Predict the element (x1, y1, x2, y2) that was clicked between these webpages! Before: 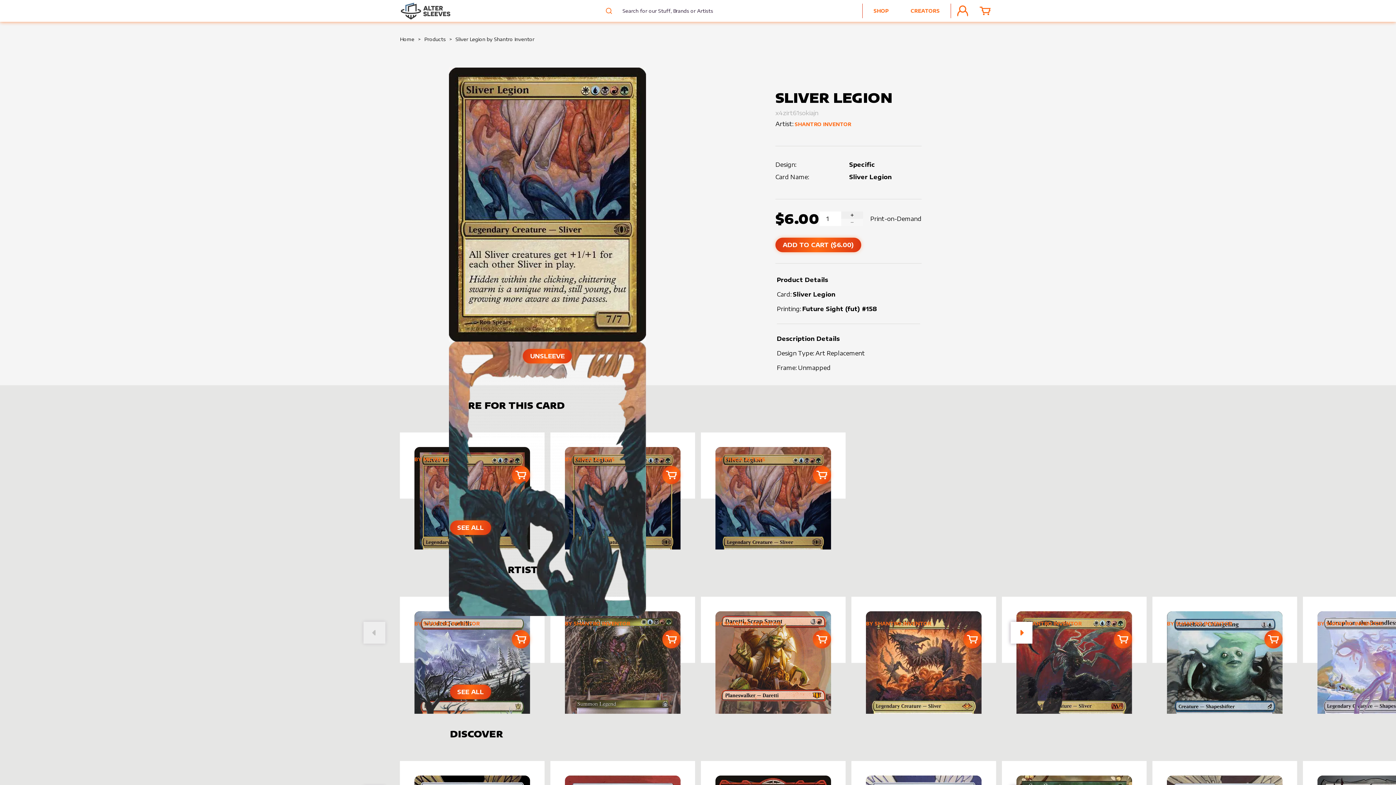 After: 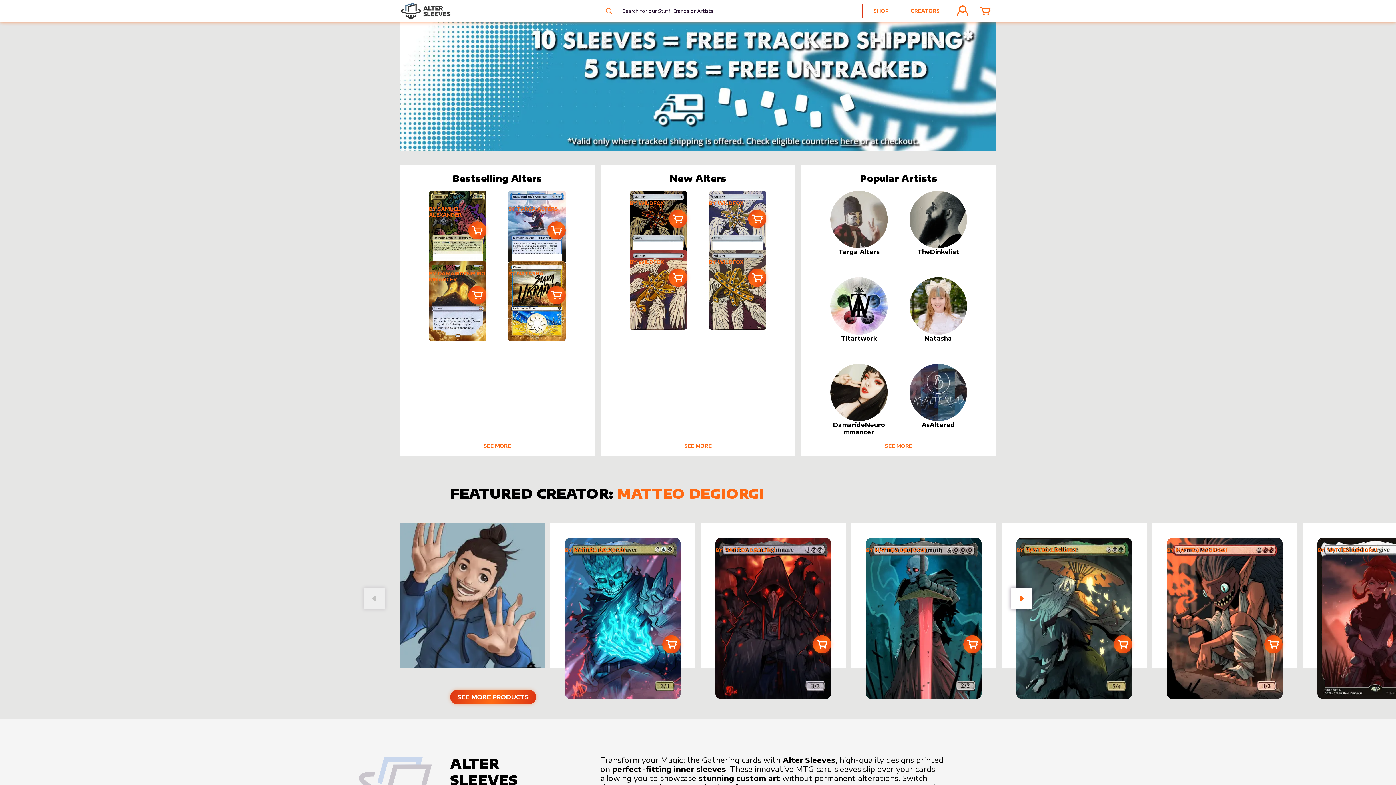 Action: bbox: (400, 36, 414, 42) label: Home